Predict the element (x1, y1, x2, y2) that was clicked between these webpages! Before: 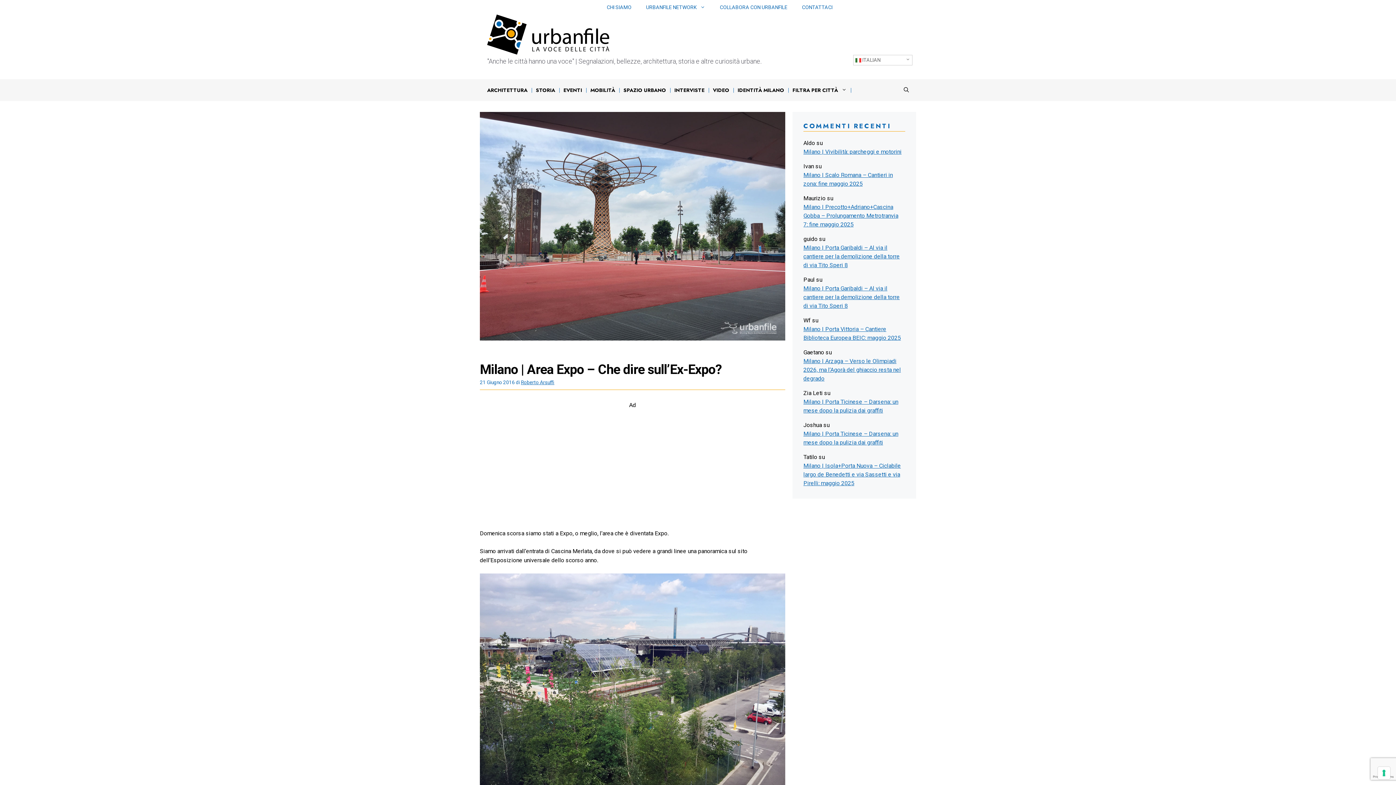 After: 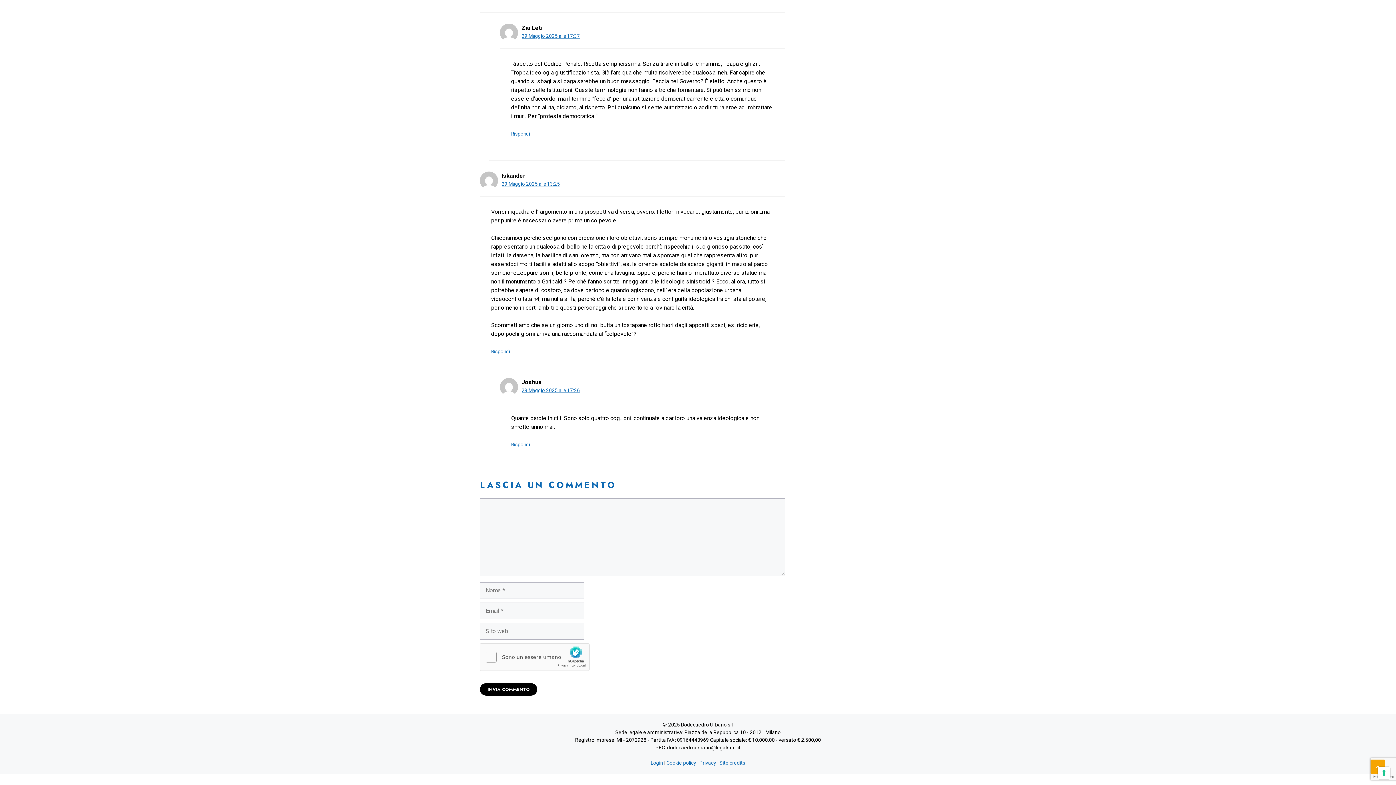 Action: bbox: (803, 429, 905, 447) label: Milano | Porta Ticinese – Darsena: un mese dopo la pulizia dai graffiti